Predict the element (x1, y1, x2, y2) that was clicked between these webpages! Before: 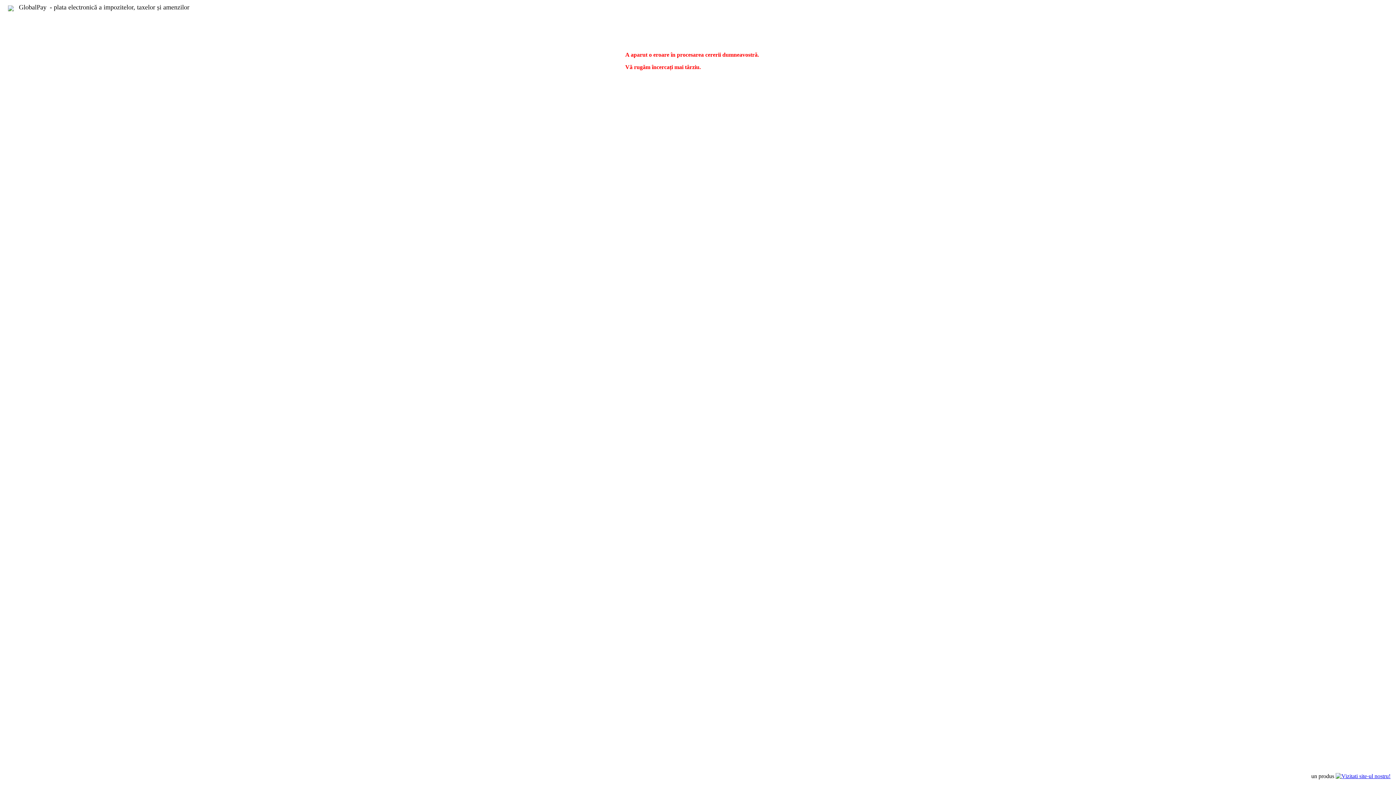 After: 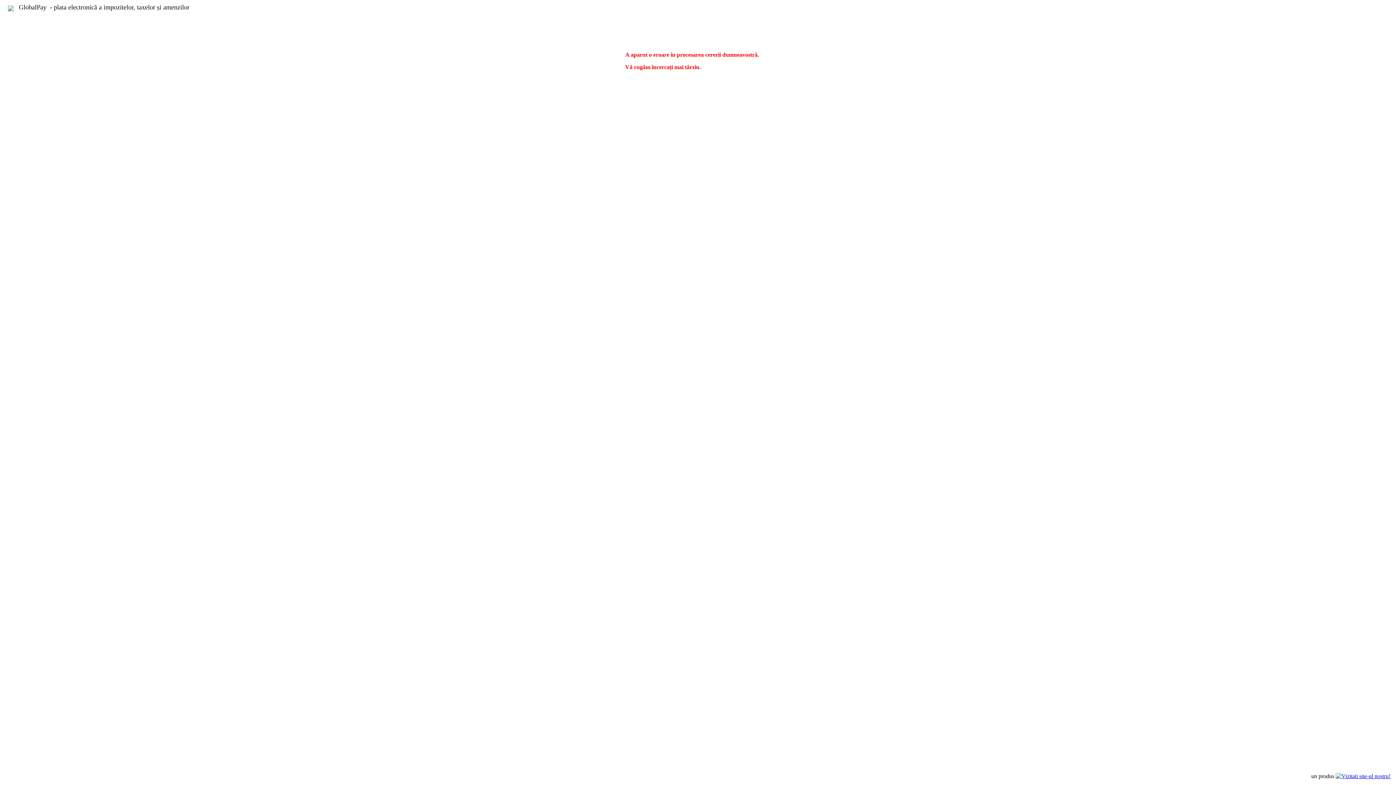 Action: bbox: (1336, 773, 1390, 779)